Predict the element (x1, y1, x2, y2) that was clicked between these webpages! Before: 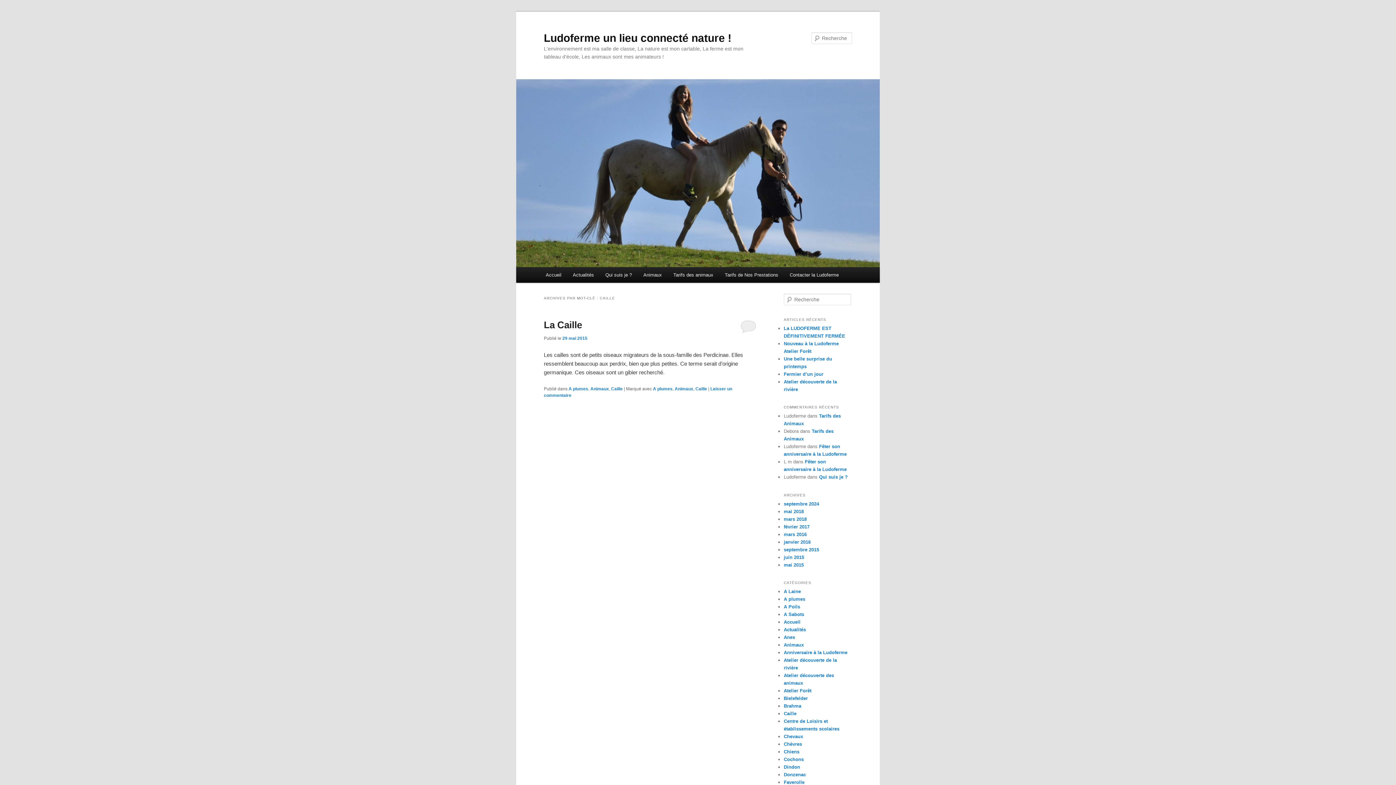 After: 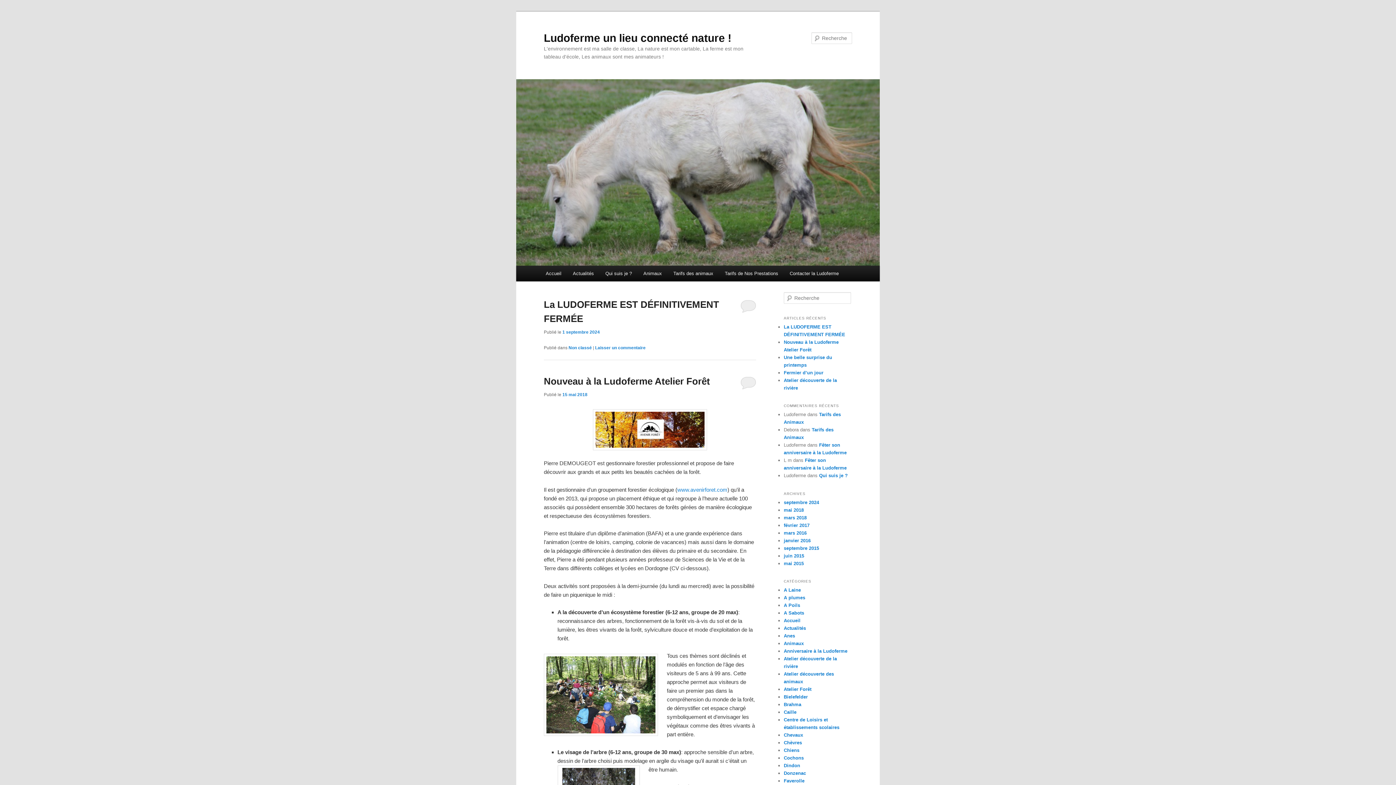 Action: label: Ludoferme un lieu connecté nature ! bbox: (544, 31, 731, 43)